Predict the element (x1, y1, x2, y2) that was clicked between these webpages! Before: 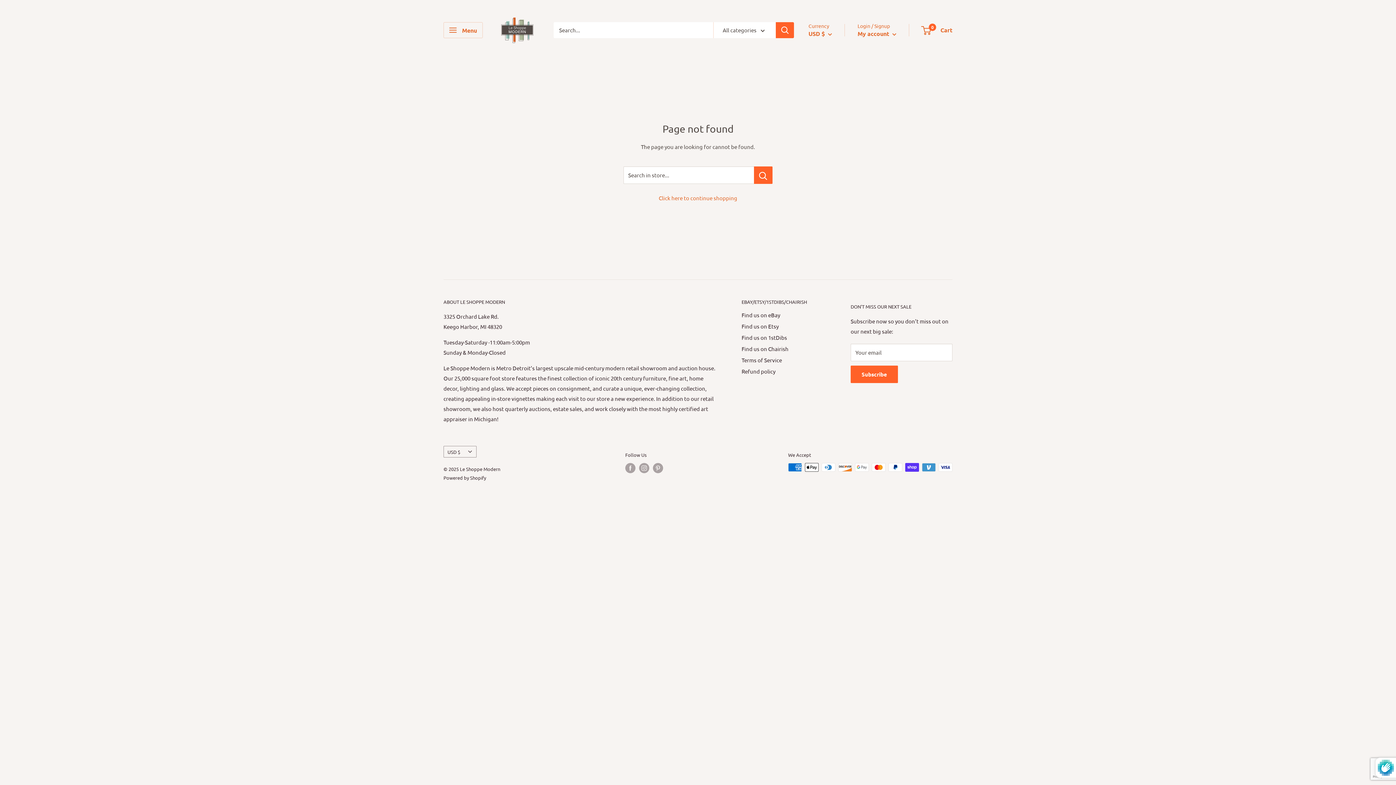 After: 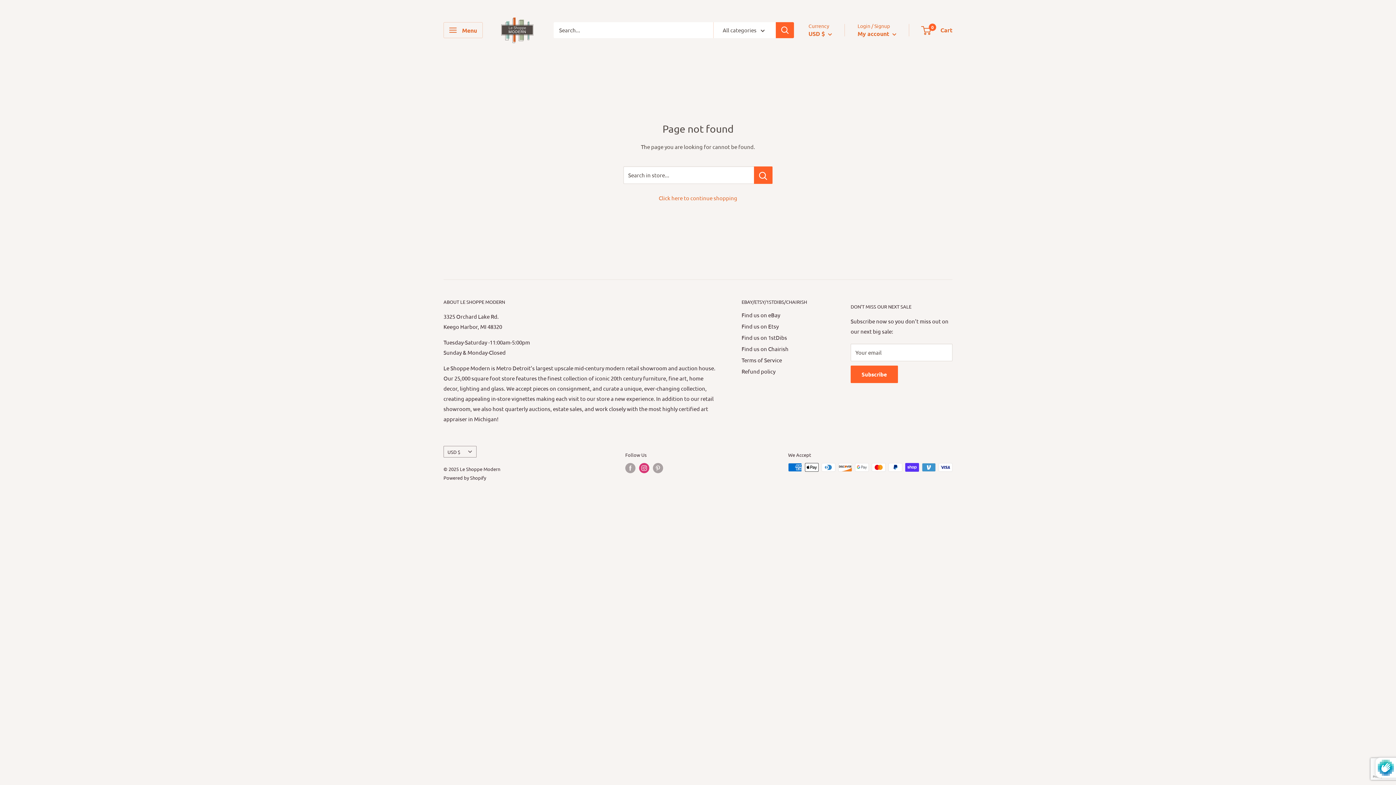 Action: label: Follow us on Instagram bbox: (639, 463, 649, 473)